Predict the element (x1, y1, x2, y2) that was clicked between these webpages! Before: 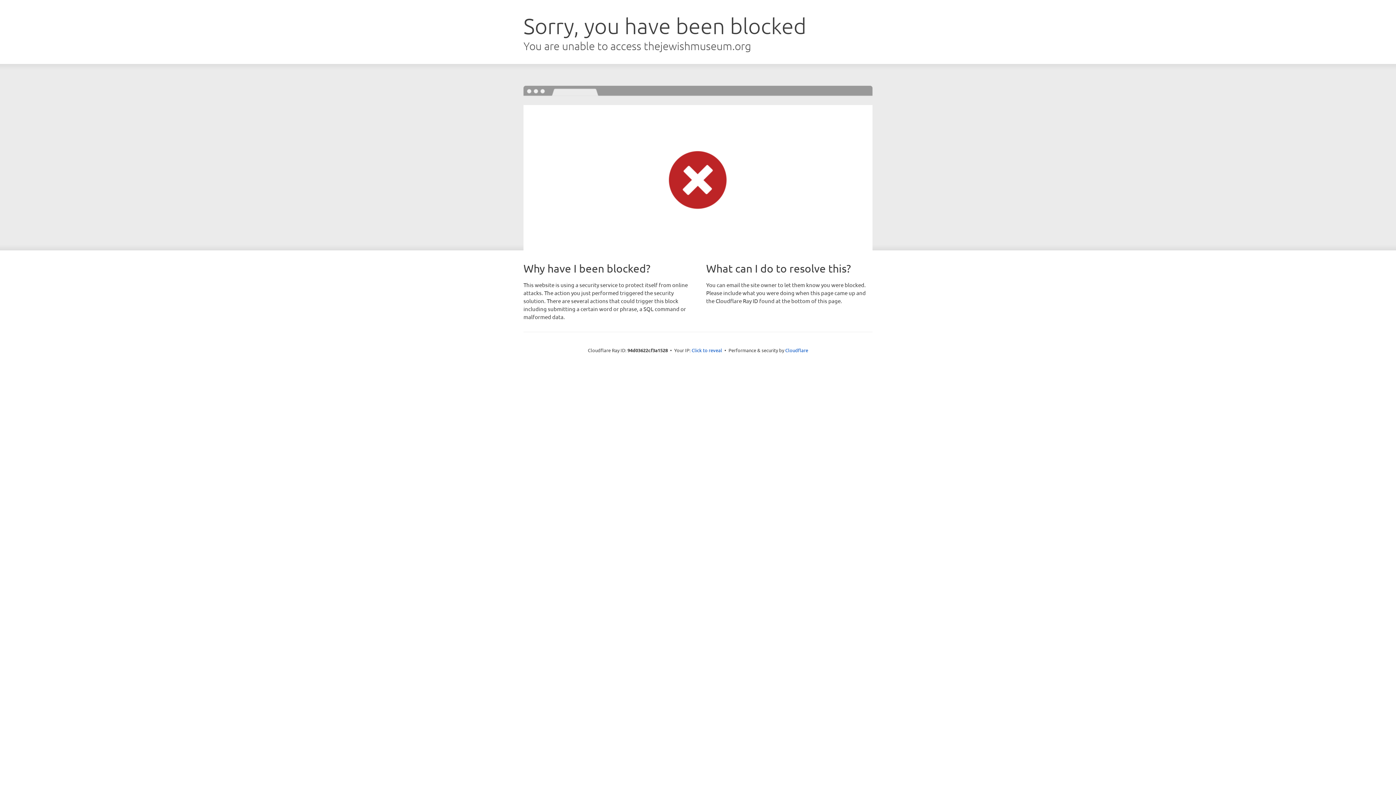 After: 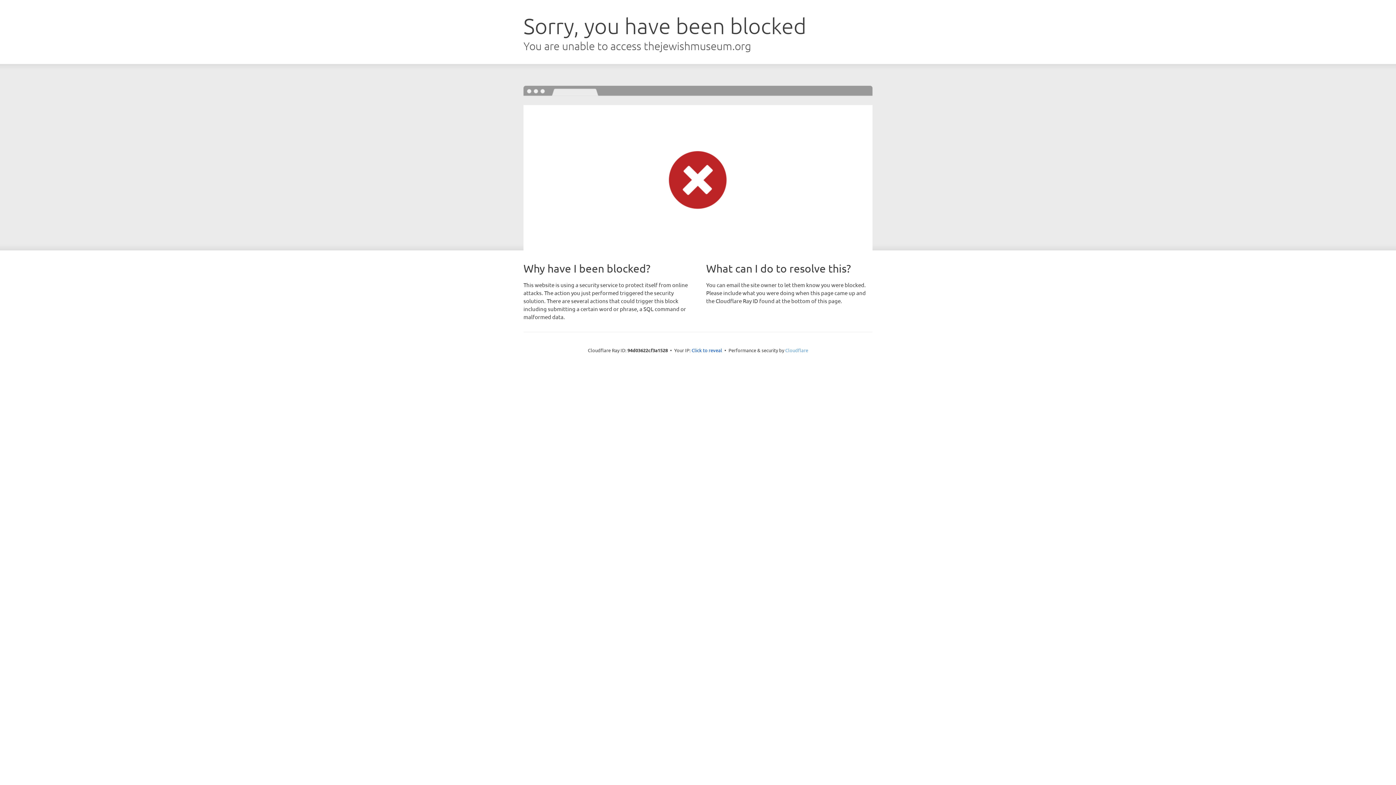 Action: bbox: (785, 347, 808, 353) label: Cloudflare